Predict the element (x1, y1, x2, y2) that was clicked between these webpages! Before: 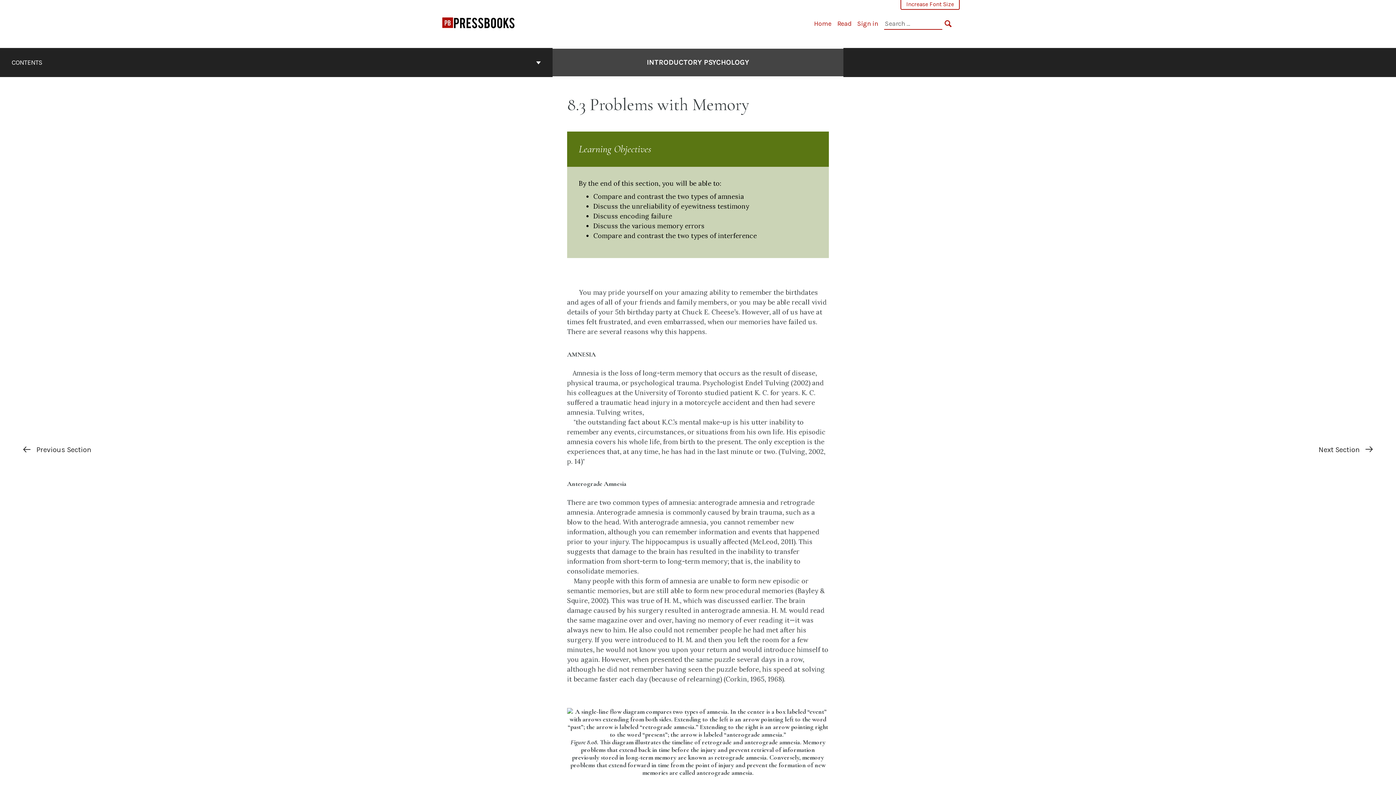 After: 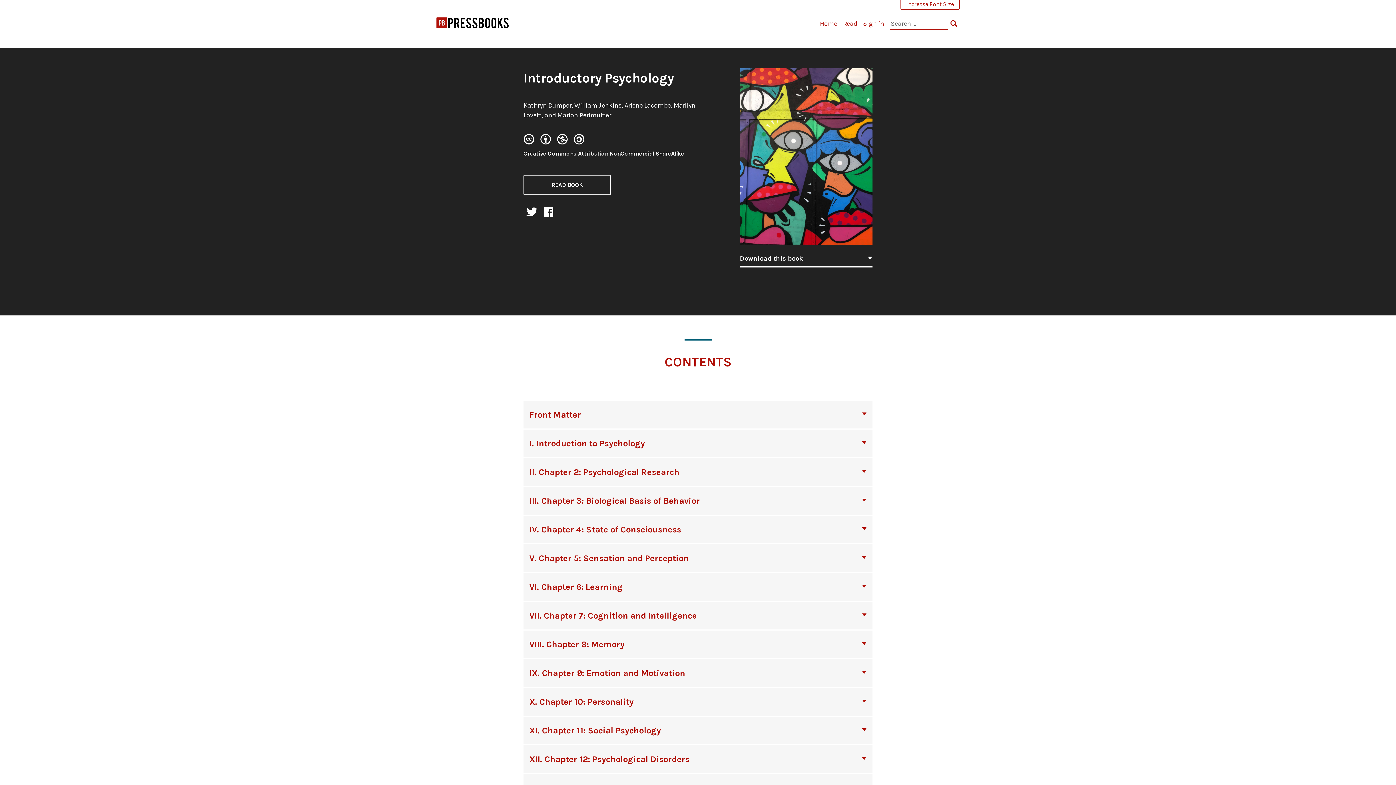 Action: label: Home bbox: (814, 19, 831, 27)